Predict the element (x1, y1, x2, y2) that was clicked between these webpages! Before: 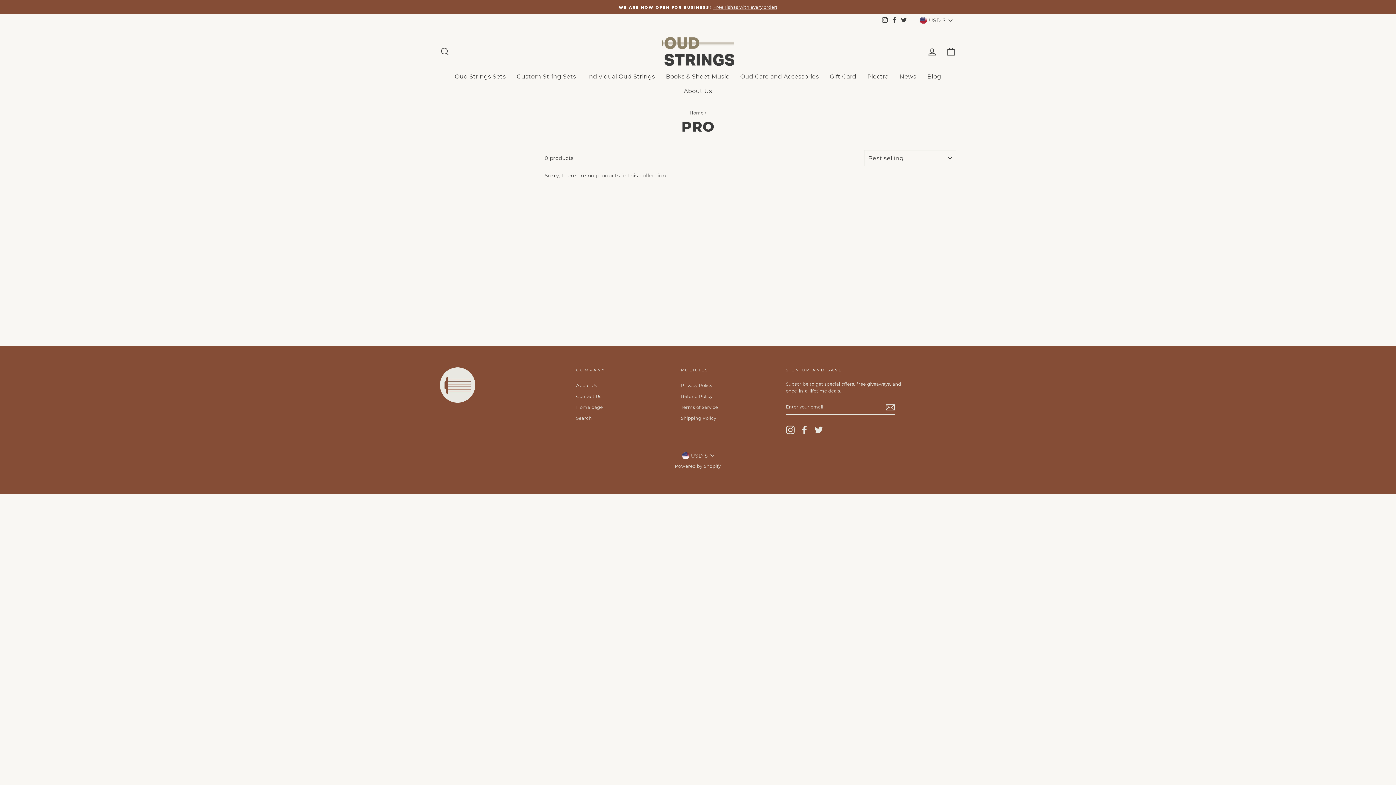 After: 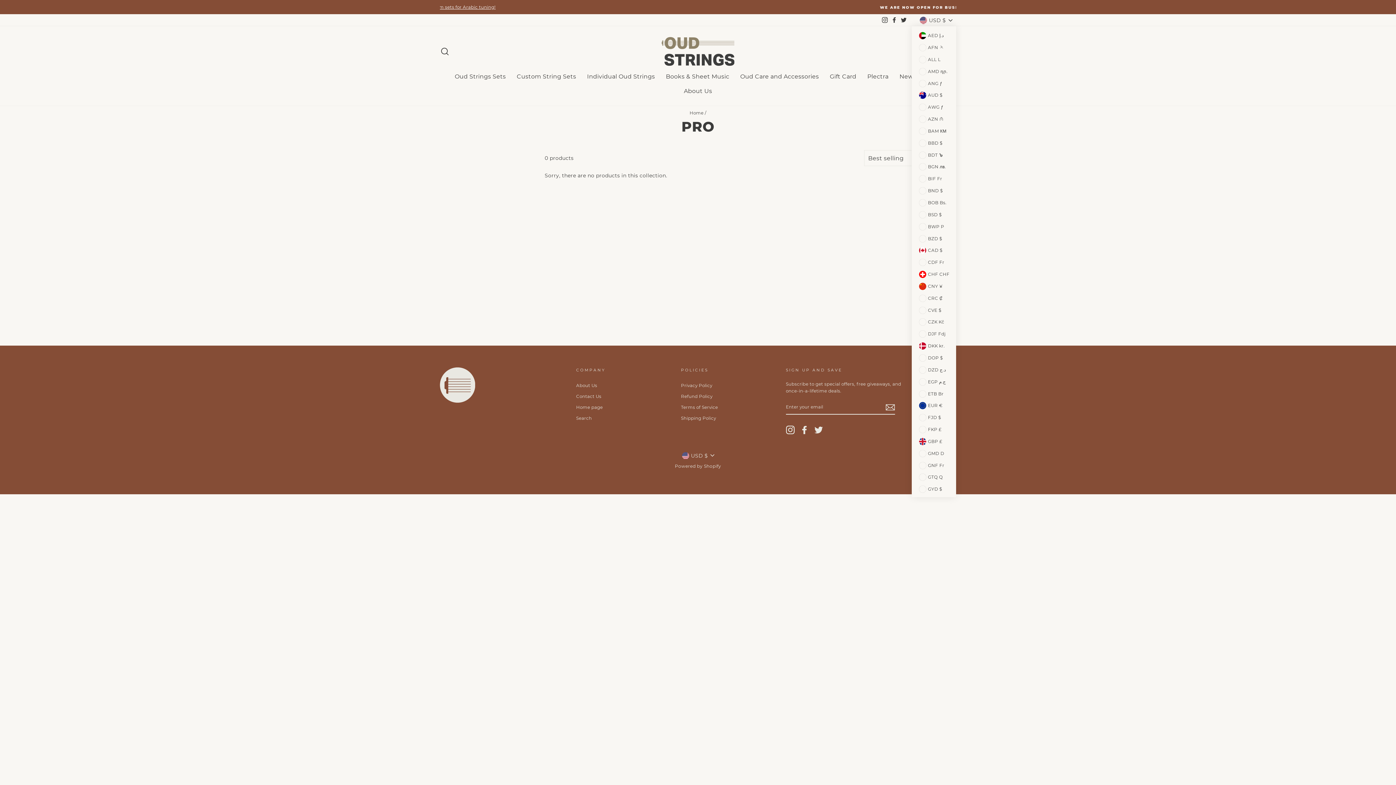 Action: bbox: (916, 14, 956, 26) label: USD $